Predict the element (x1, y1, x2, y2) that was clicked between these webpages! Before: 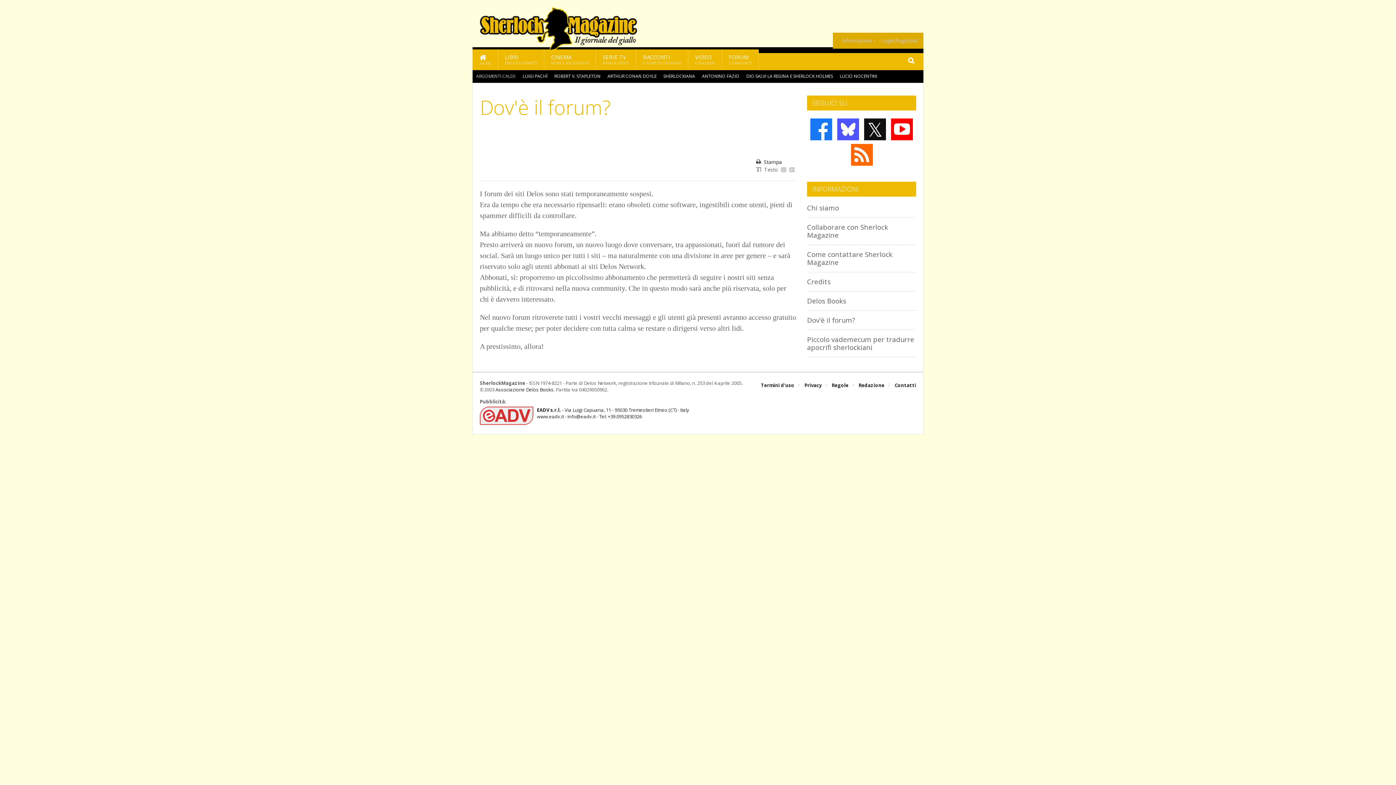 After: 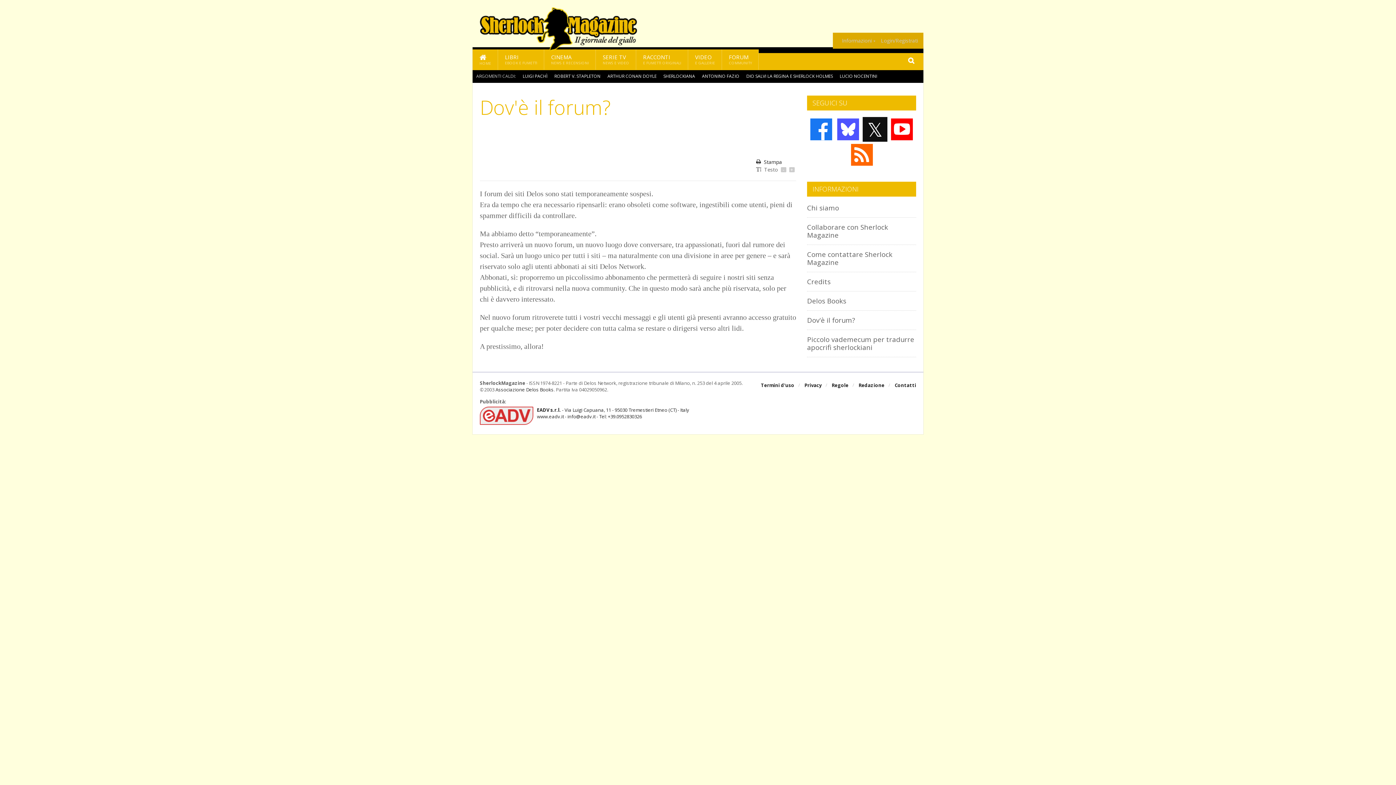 Action: label: 𝕏 bbox: (862, 117, 887, 141)